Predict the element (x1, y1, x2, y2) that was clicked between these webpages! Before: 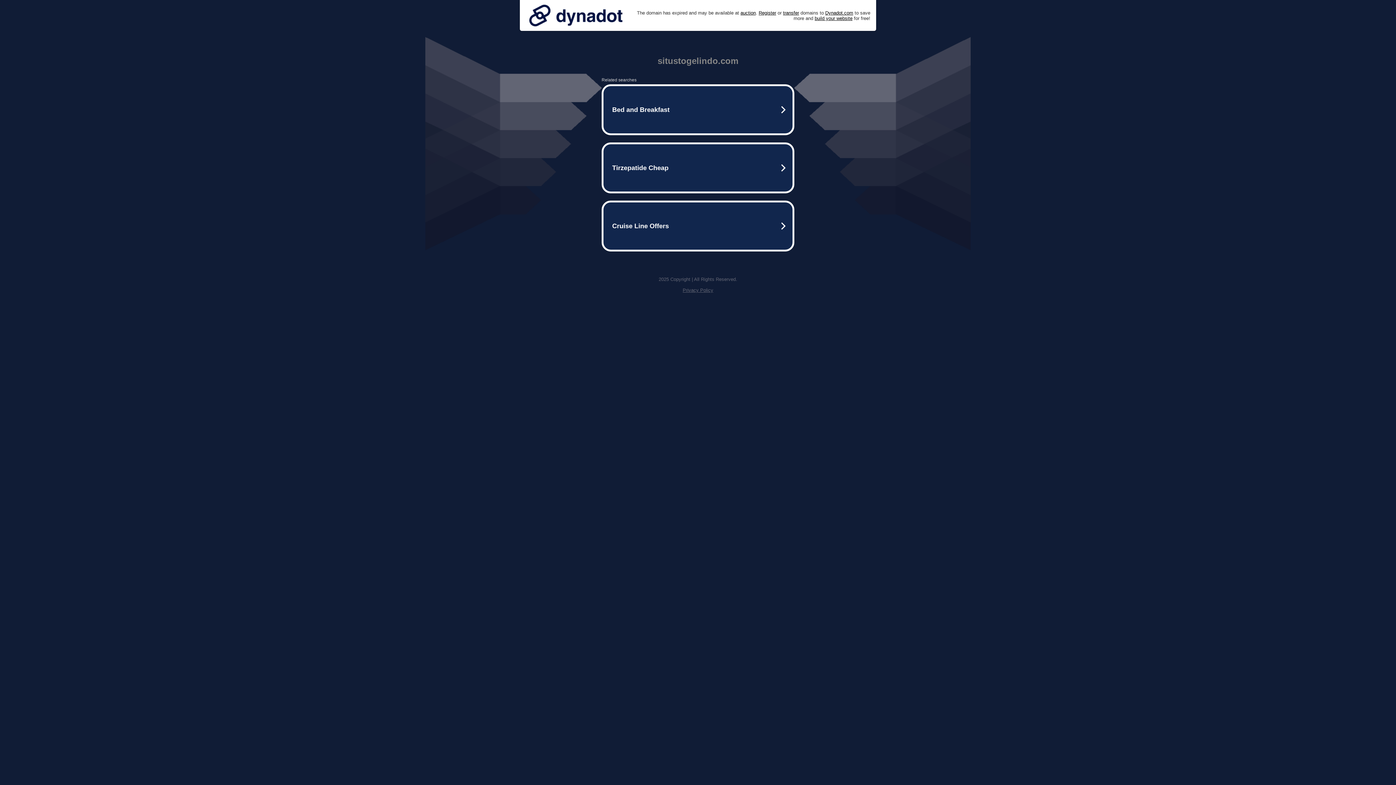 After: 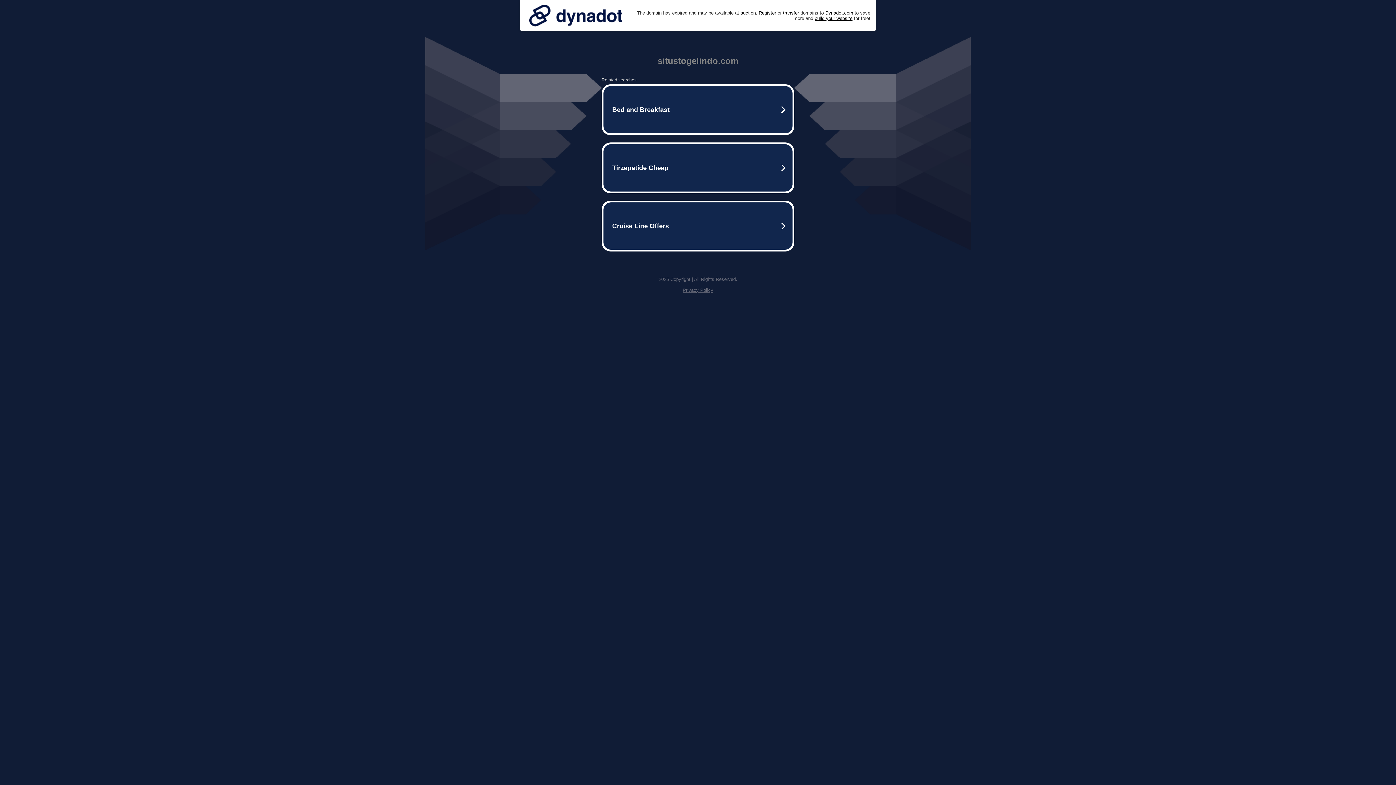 Action: bbox: (525, 0, 626, 30)